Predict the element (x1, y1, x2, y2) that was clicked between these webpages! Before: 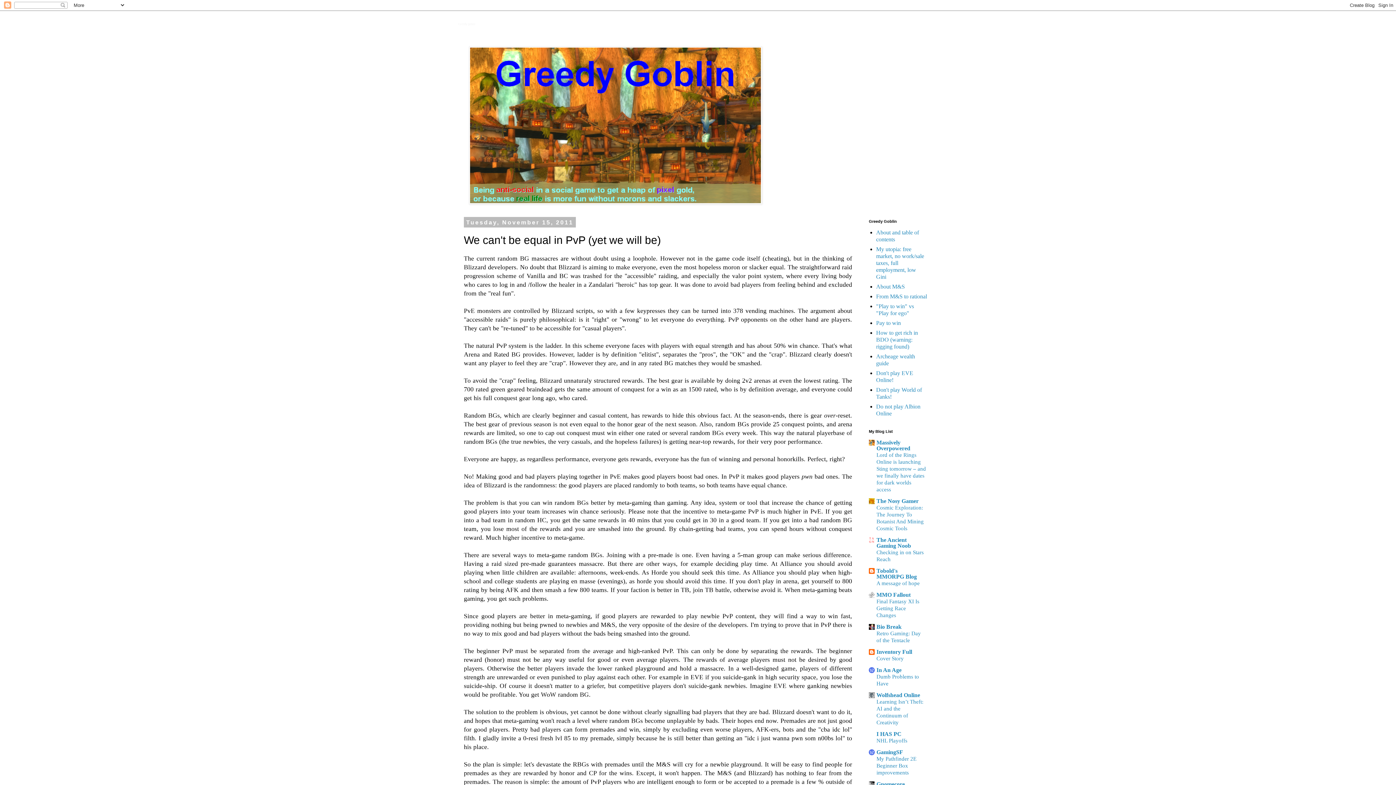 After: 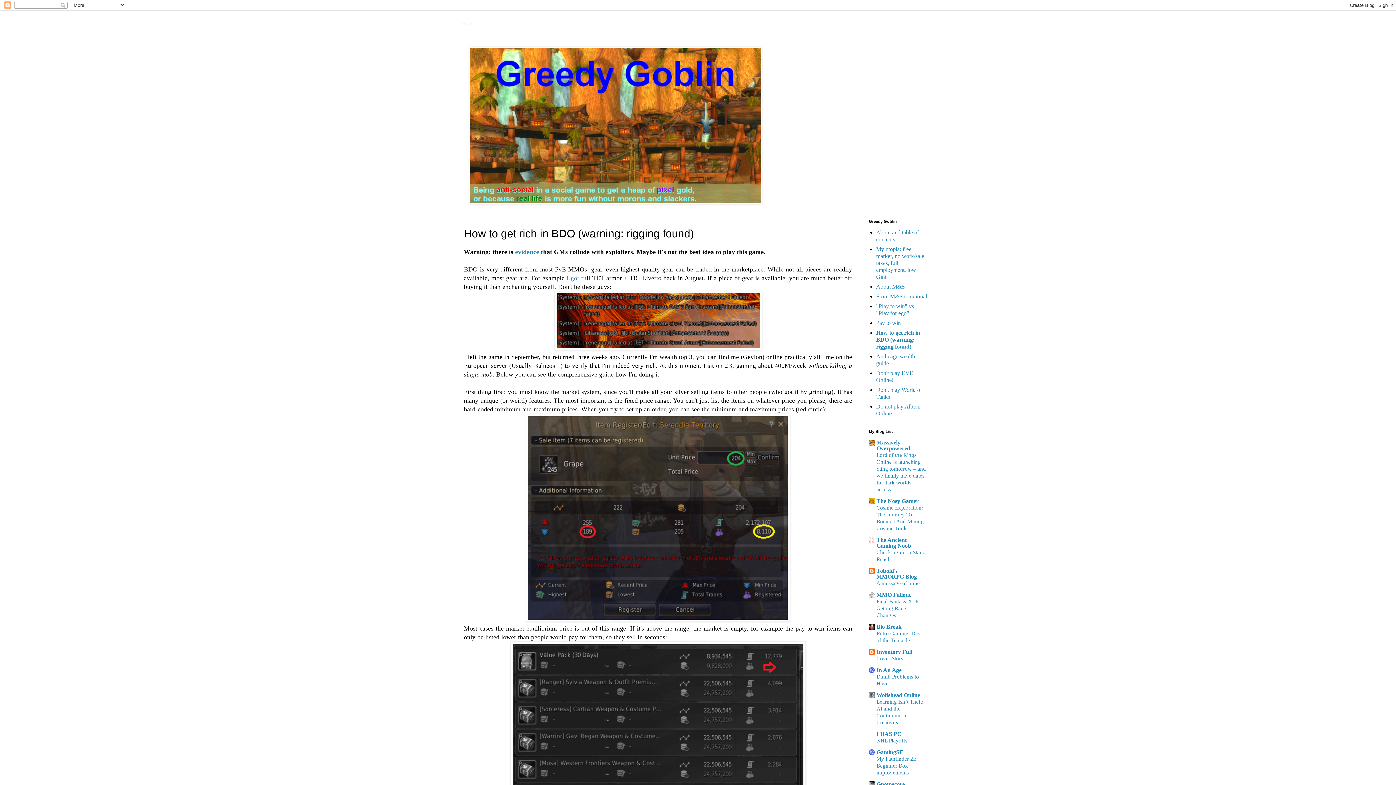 Action: label: How to get rich in BDO (warning: rigging found) bbox: (876, 329, 918, 349)